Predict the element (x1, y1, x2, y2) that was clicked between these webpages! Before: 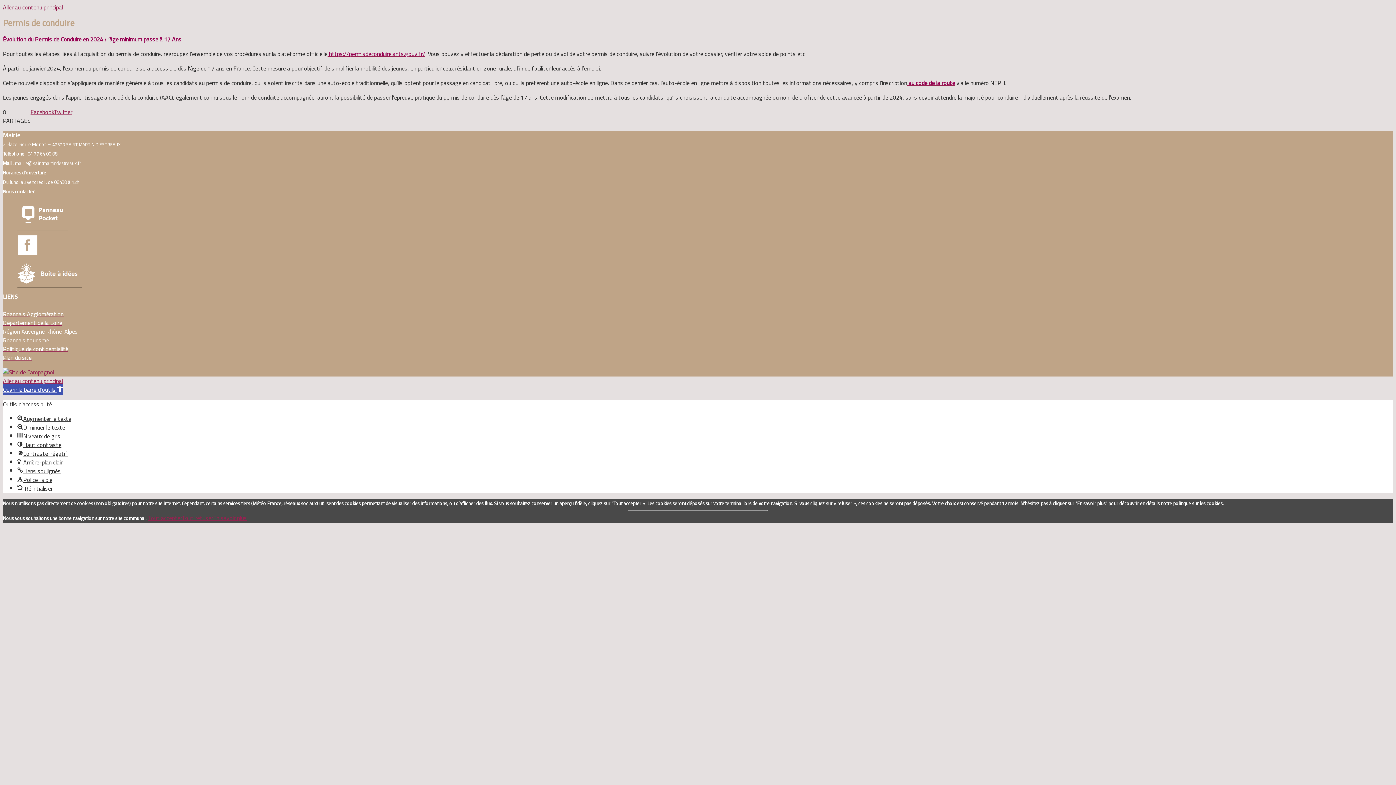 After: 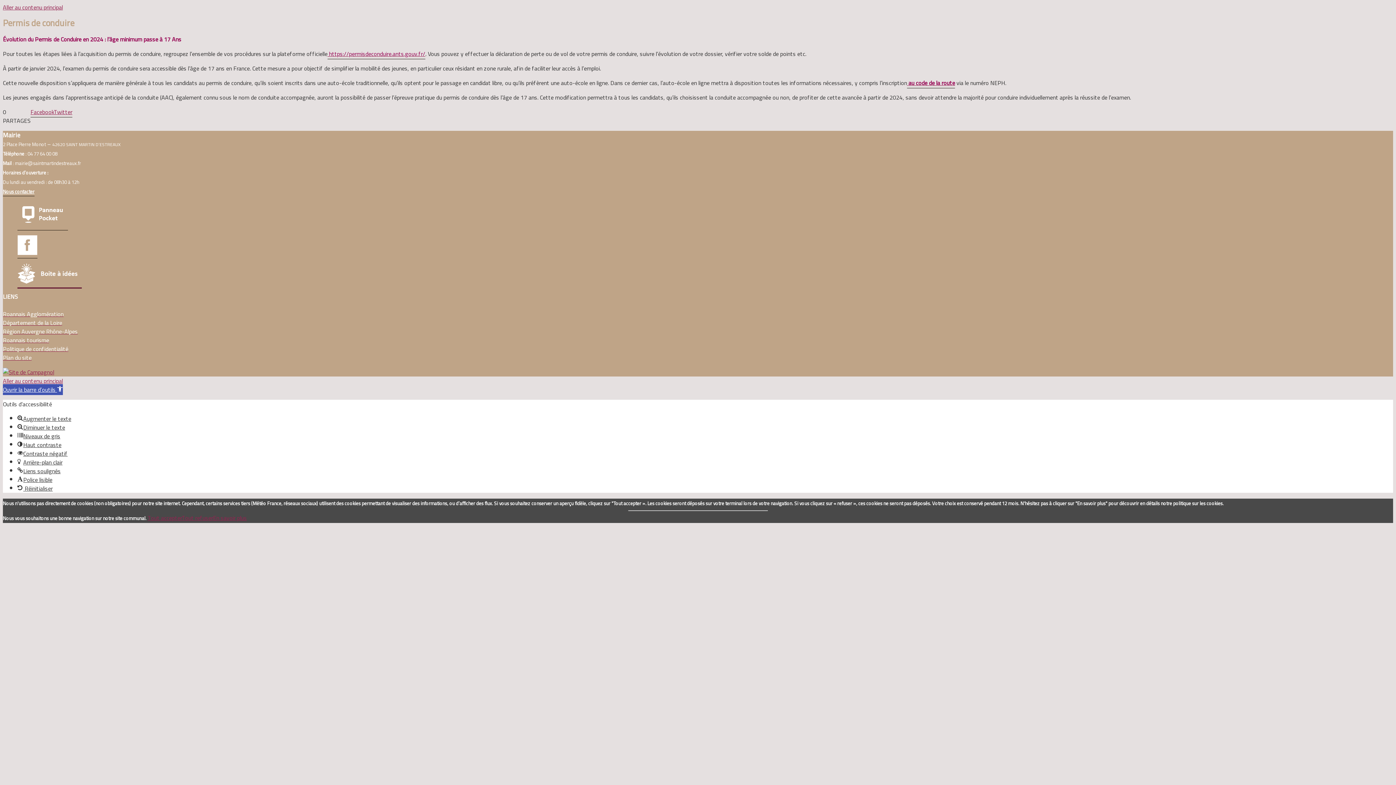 Action: bbox: (17, 276, 81, 287)